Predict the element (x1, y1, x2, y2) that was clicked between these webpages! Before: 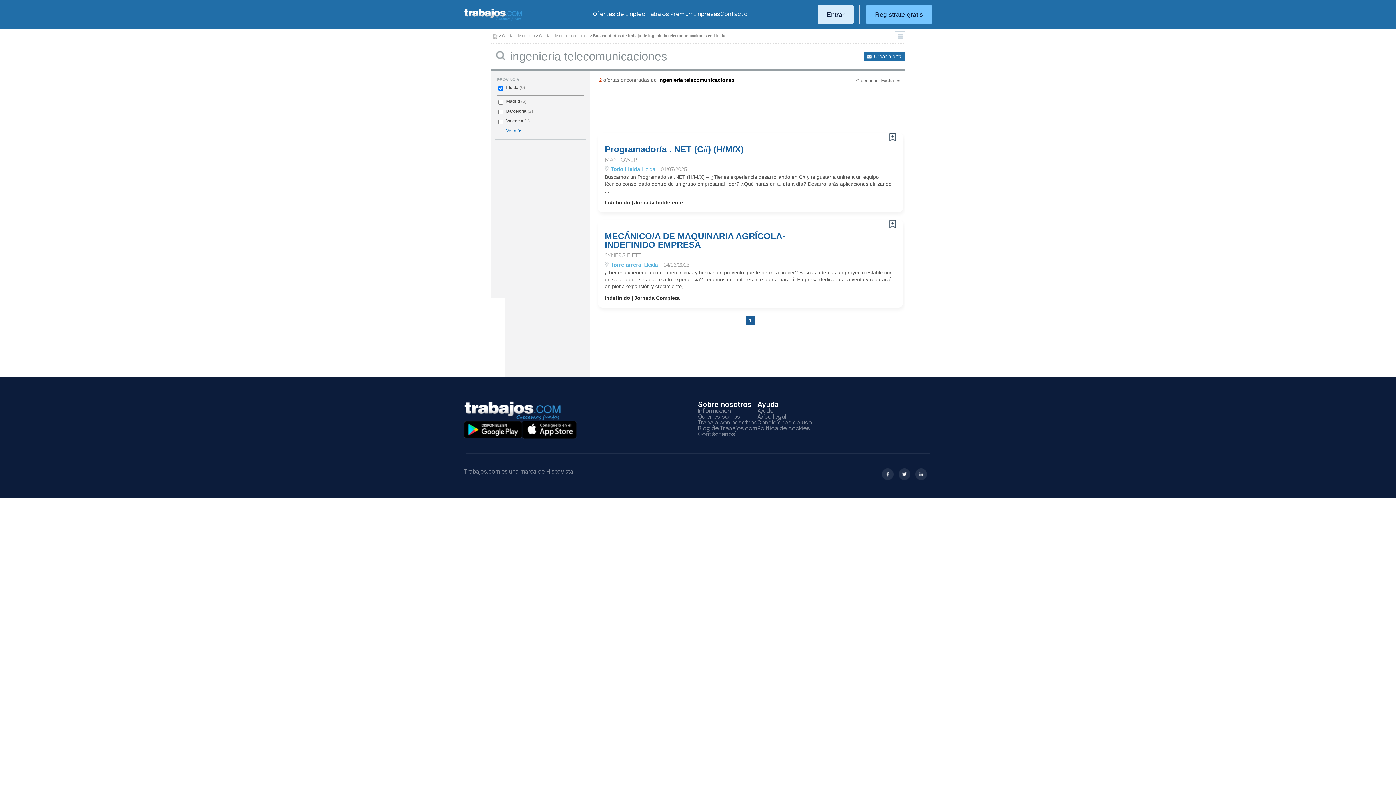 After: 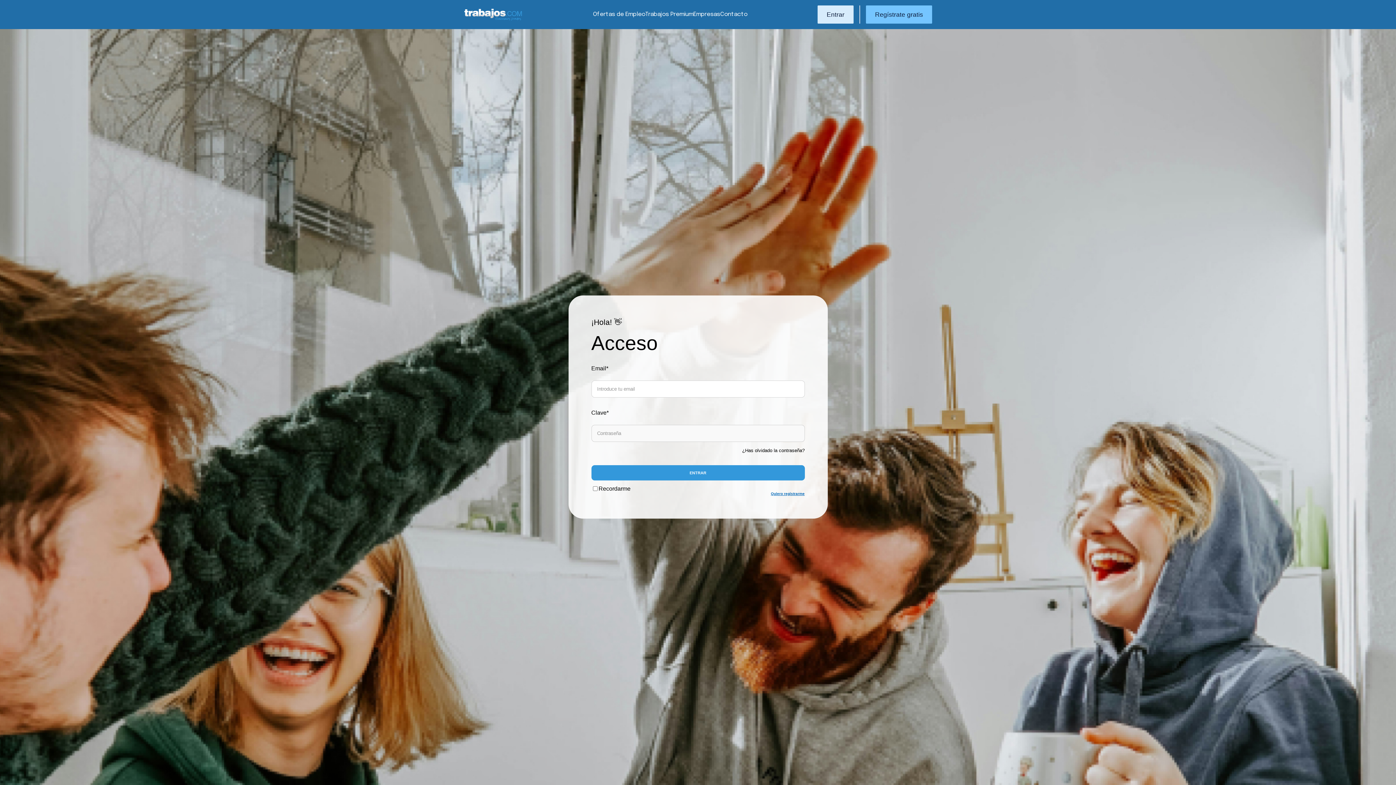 Action: label: Entrar bbox: (817, 5, 853, 23)